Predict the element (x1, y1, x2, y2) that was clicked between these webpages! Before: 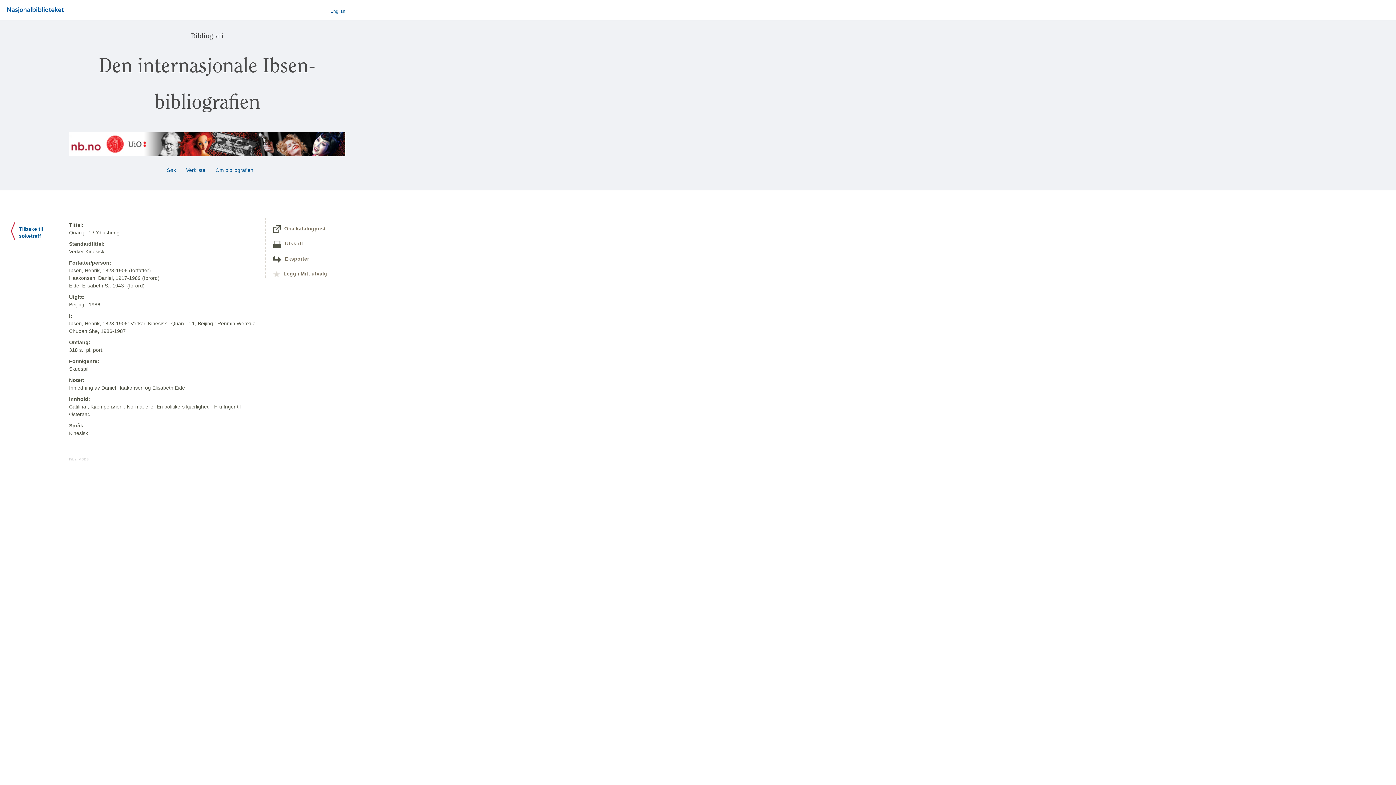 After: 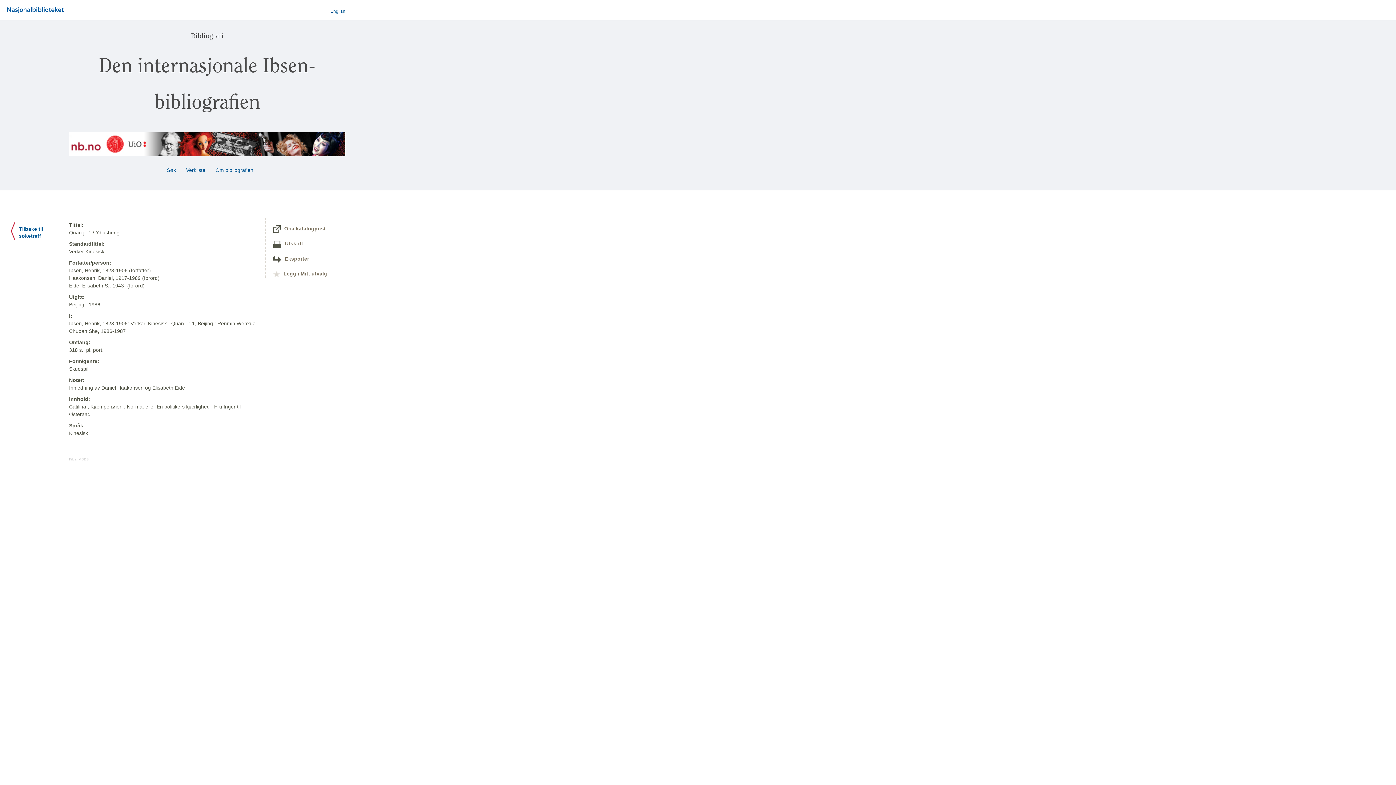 Action: label: Utskrift bbox: (273, 240, 303, 246)